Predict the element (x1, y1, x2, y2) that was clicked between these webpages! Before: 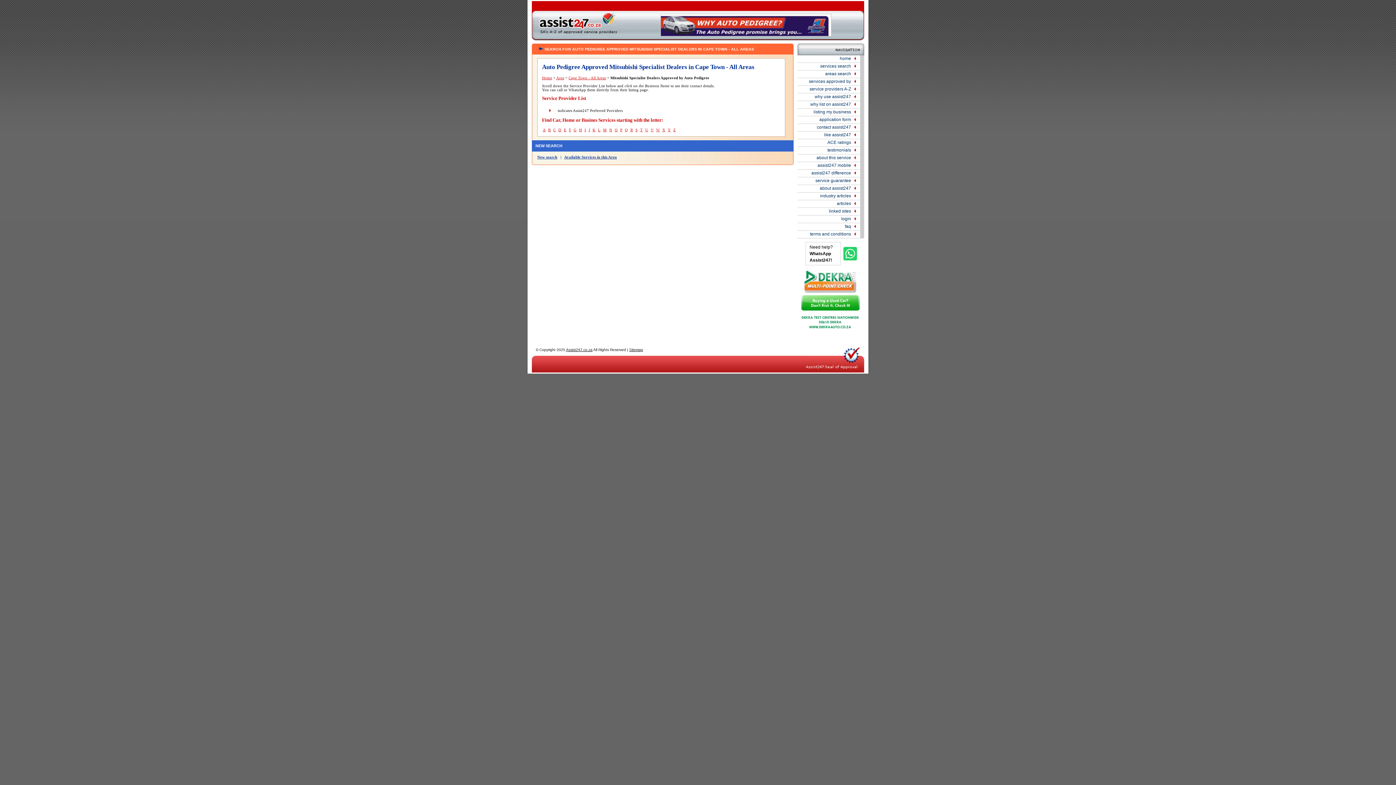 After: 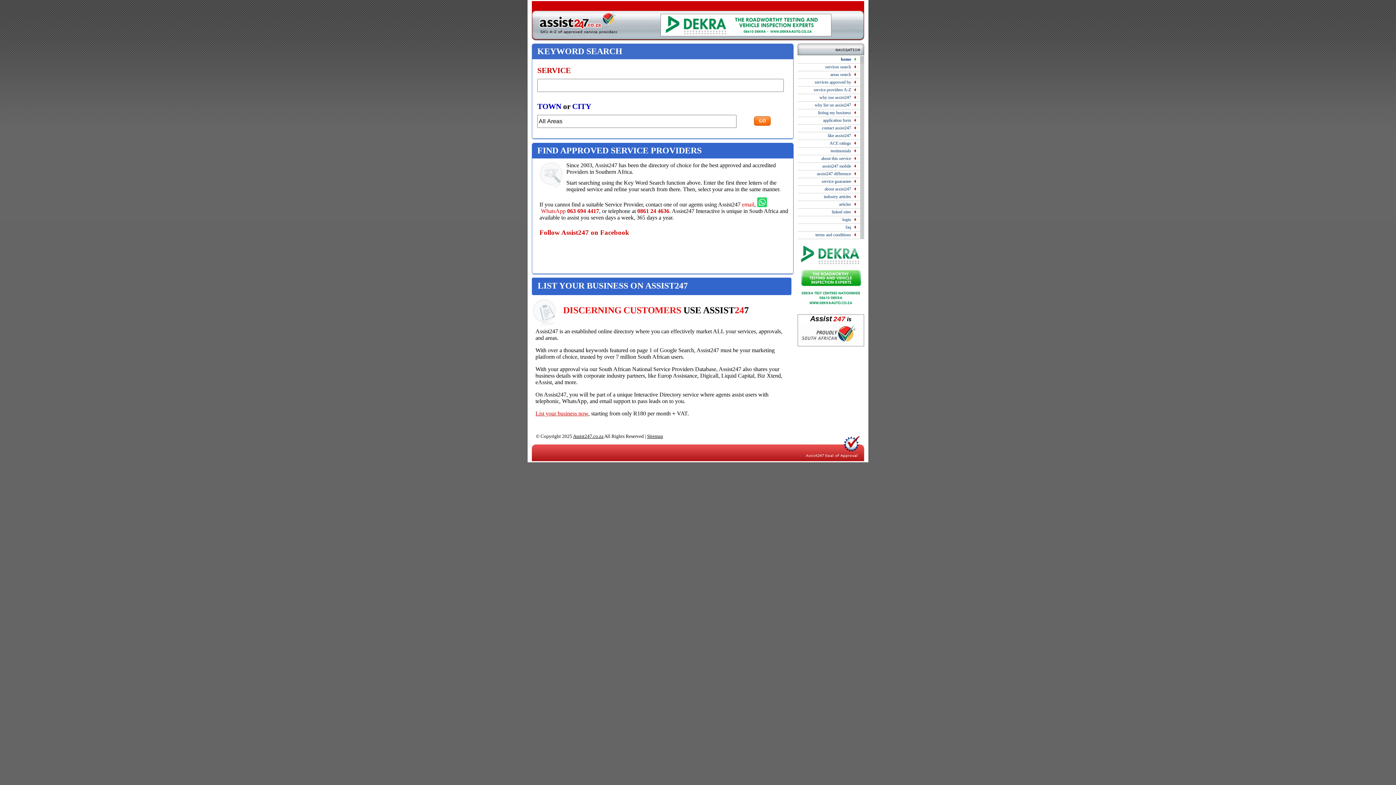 Action: bbox: (532, 35, 617, 41)